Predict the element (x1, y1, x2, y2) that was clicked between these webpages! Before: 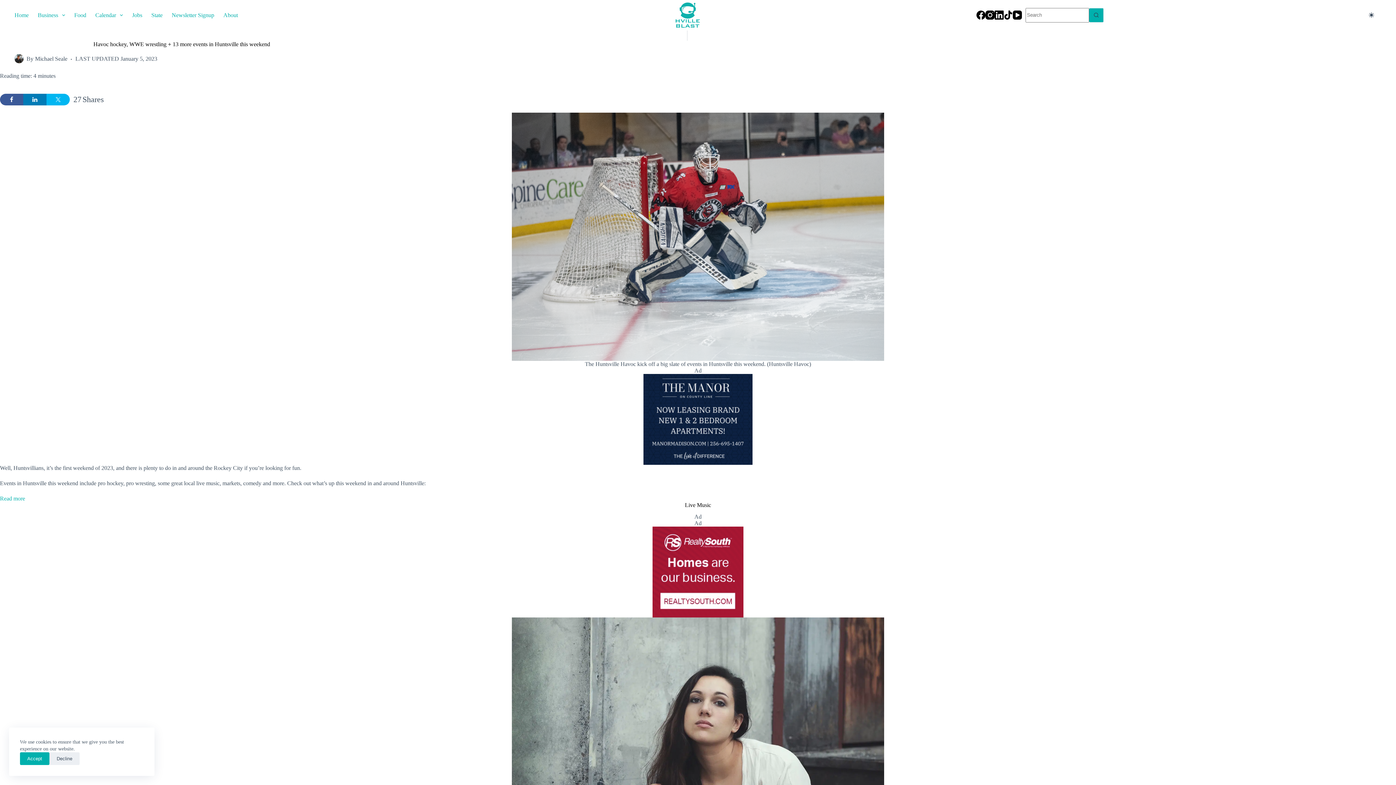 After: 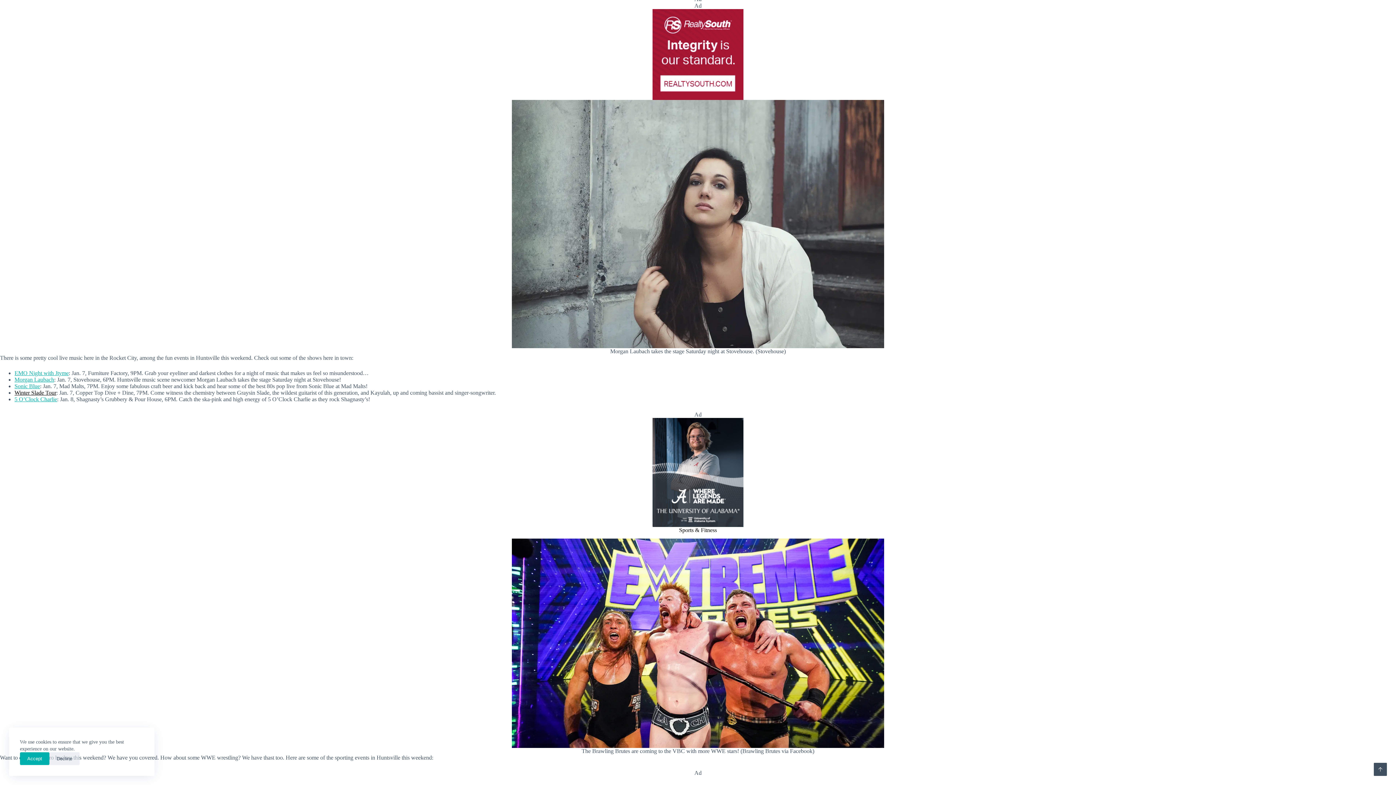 Action: bbox: (14, 706, 56, 712) label: Winter Slade Tour